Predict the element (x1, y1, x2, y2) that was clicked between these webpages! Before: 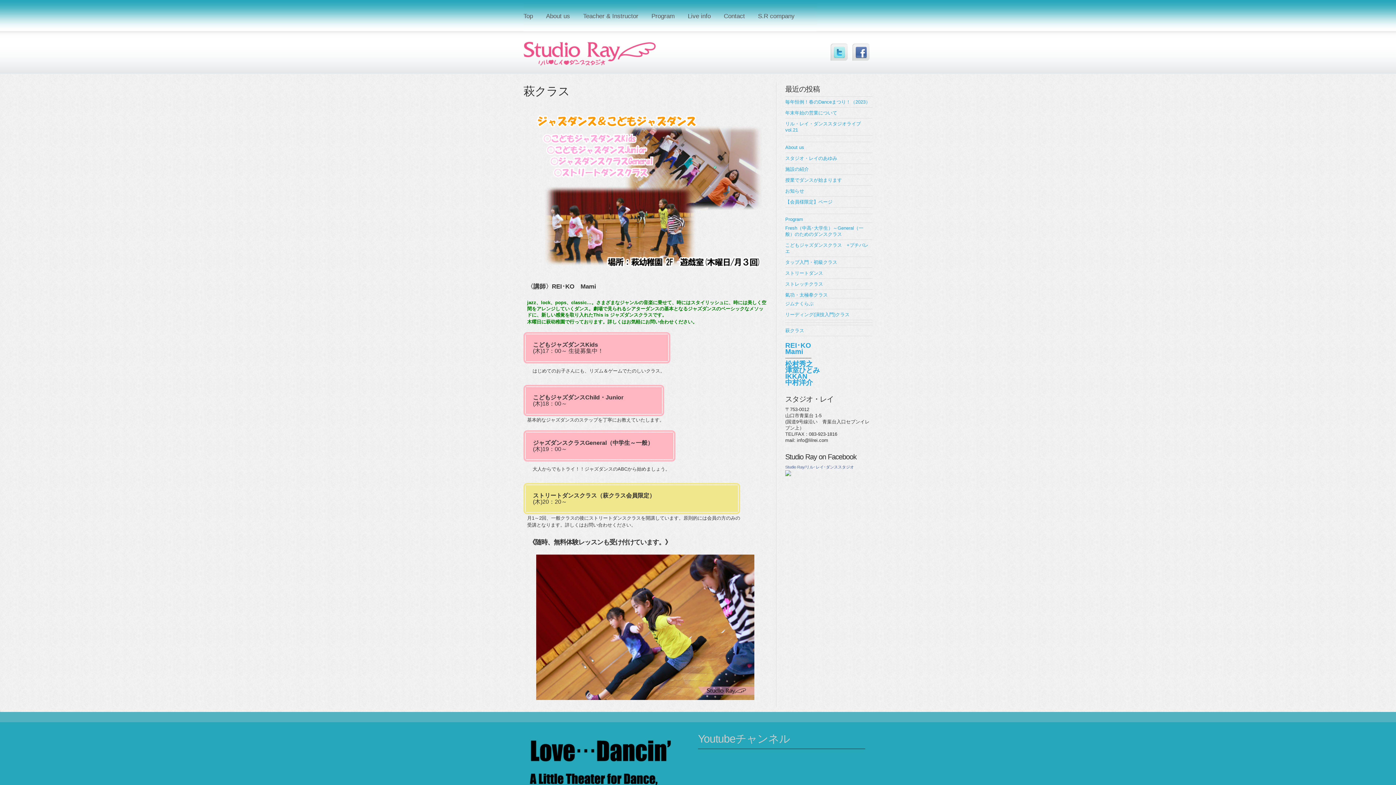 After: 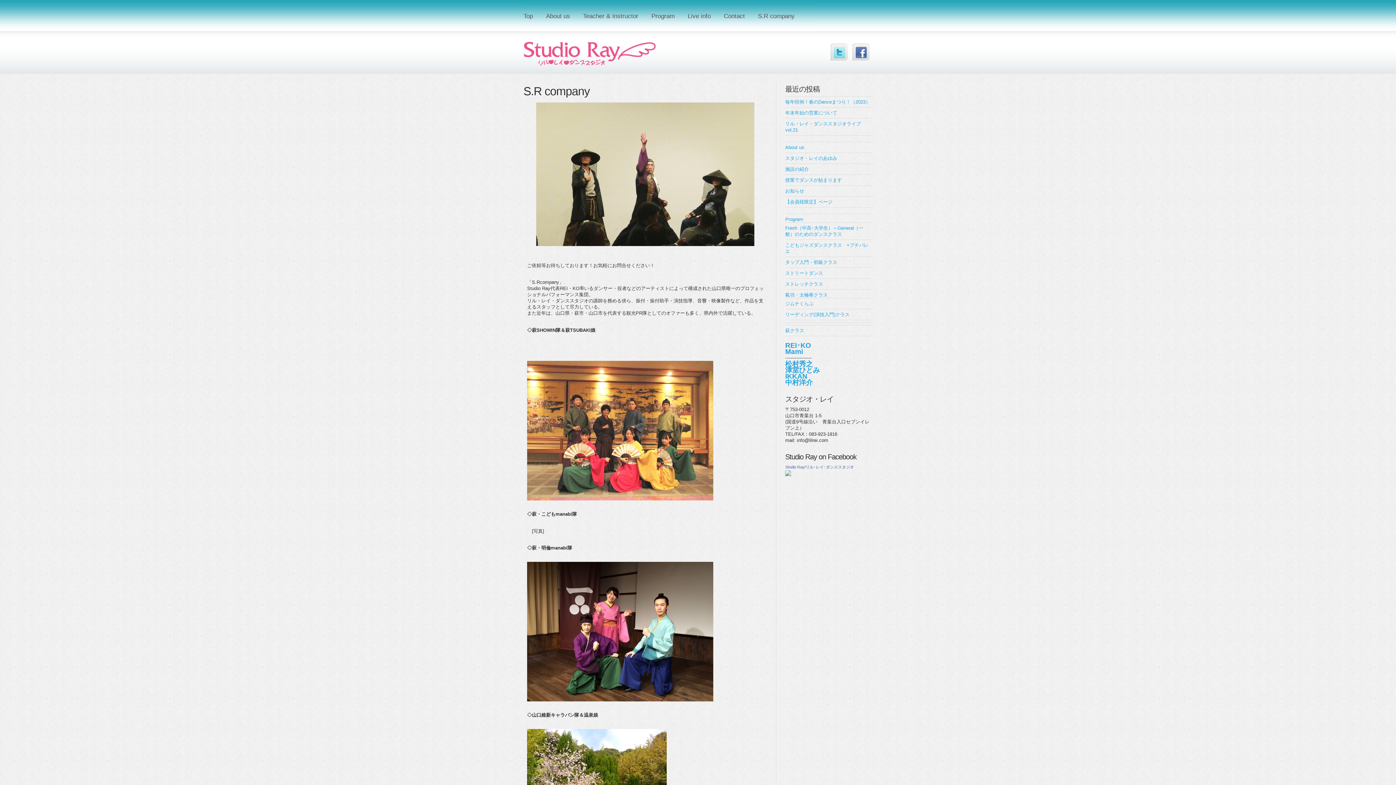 Action: label: S.R company bbox: (751, 0, 801, 30)